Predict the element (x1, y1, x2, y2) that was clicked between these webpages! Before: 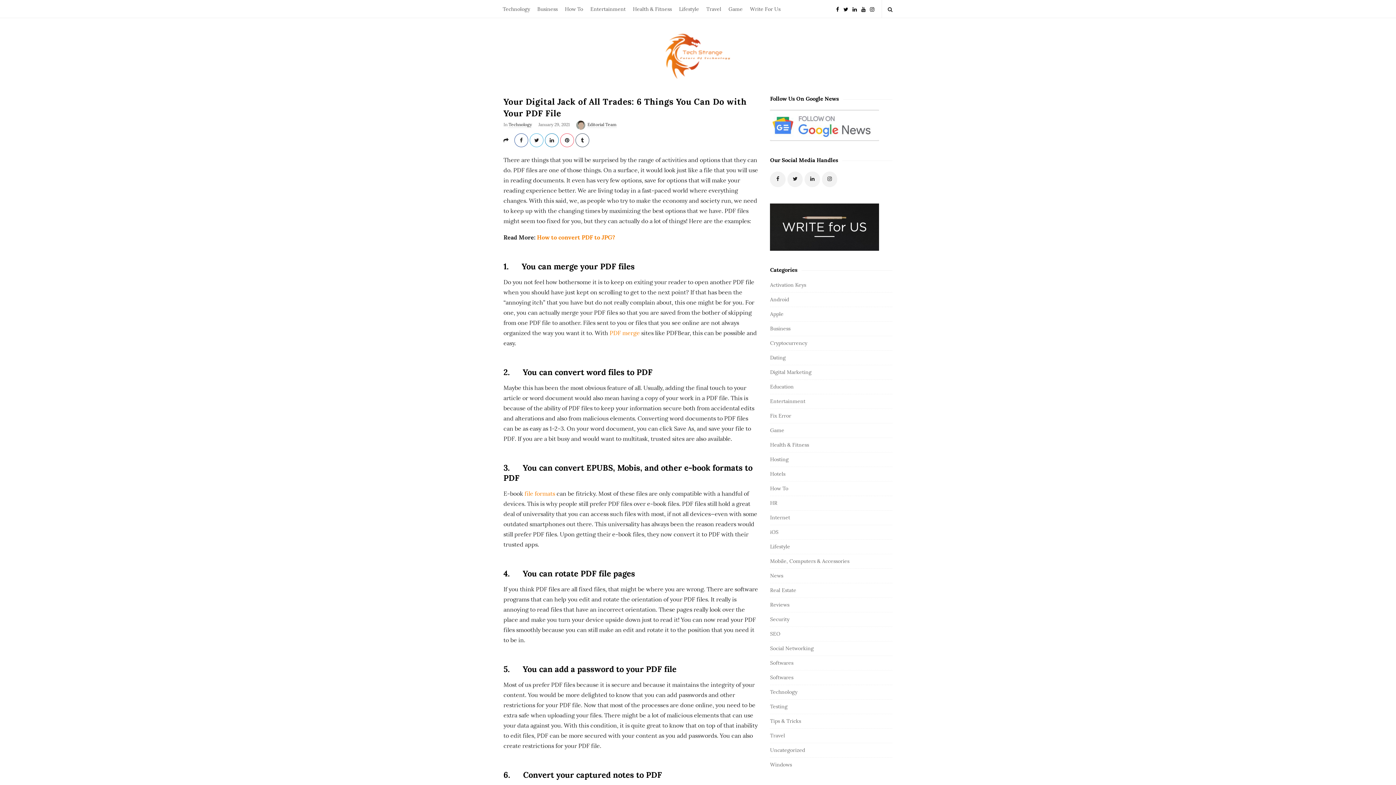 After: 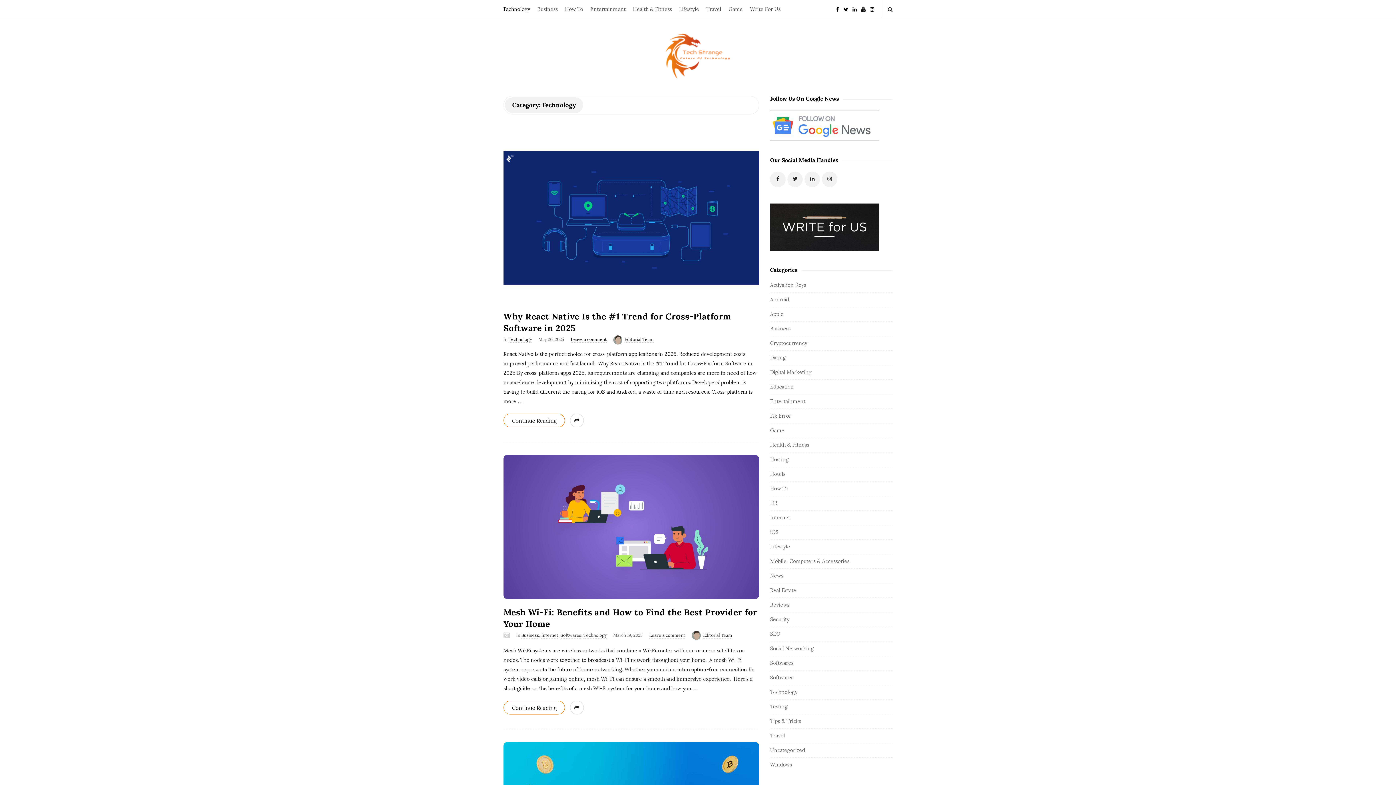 Action: bbox: (770, 689, 797, 695) label: Technology